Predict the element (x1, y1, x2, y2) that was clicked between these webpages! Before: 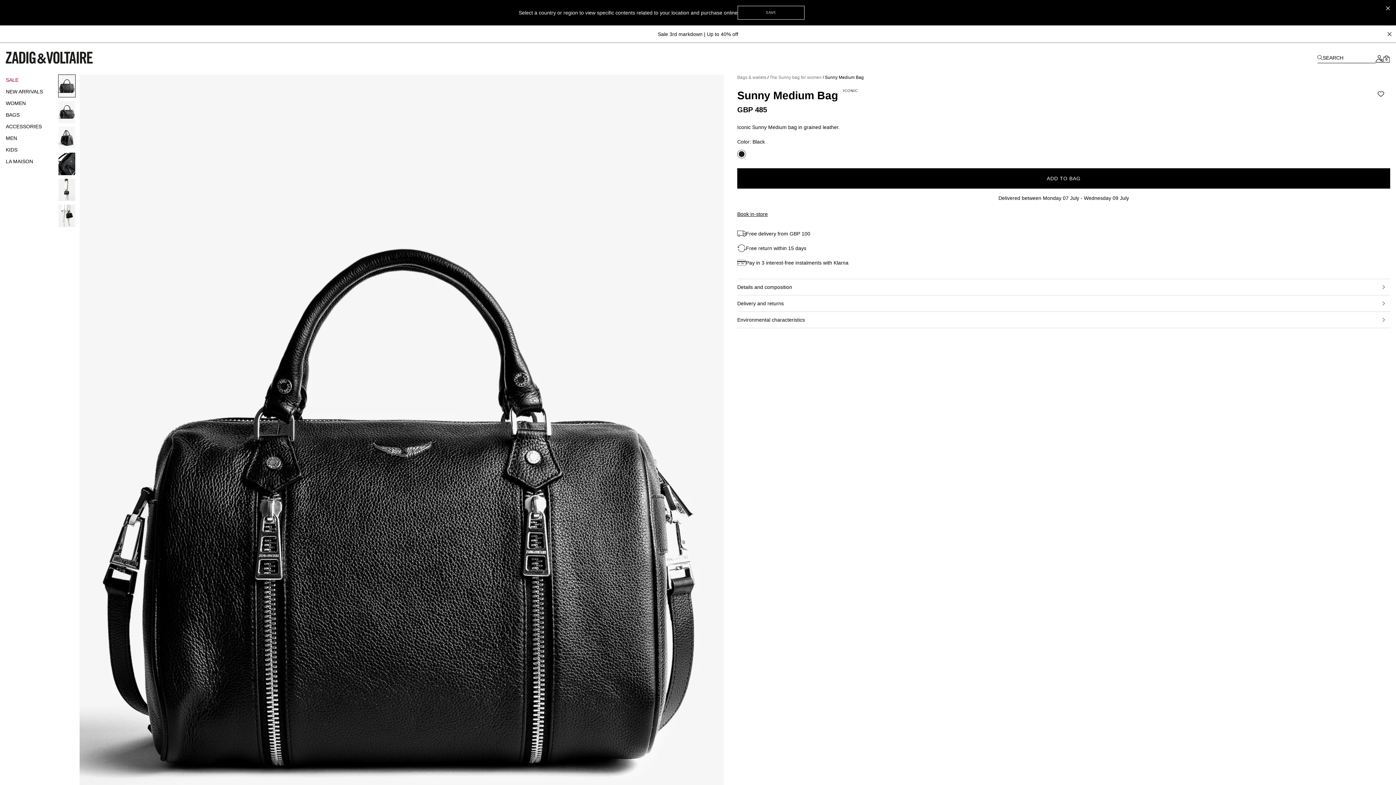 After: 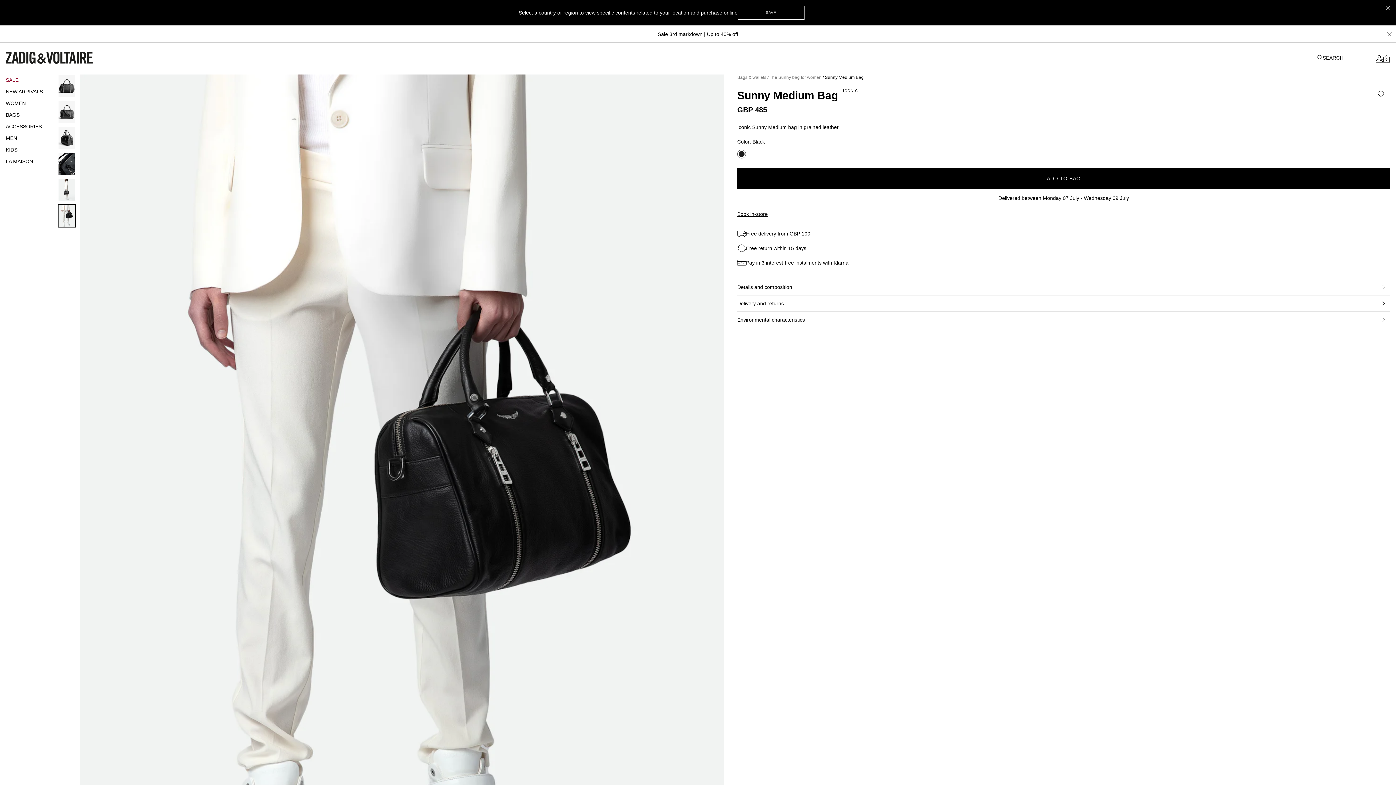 Action: bbox: (58, 204, 75, 227)